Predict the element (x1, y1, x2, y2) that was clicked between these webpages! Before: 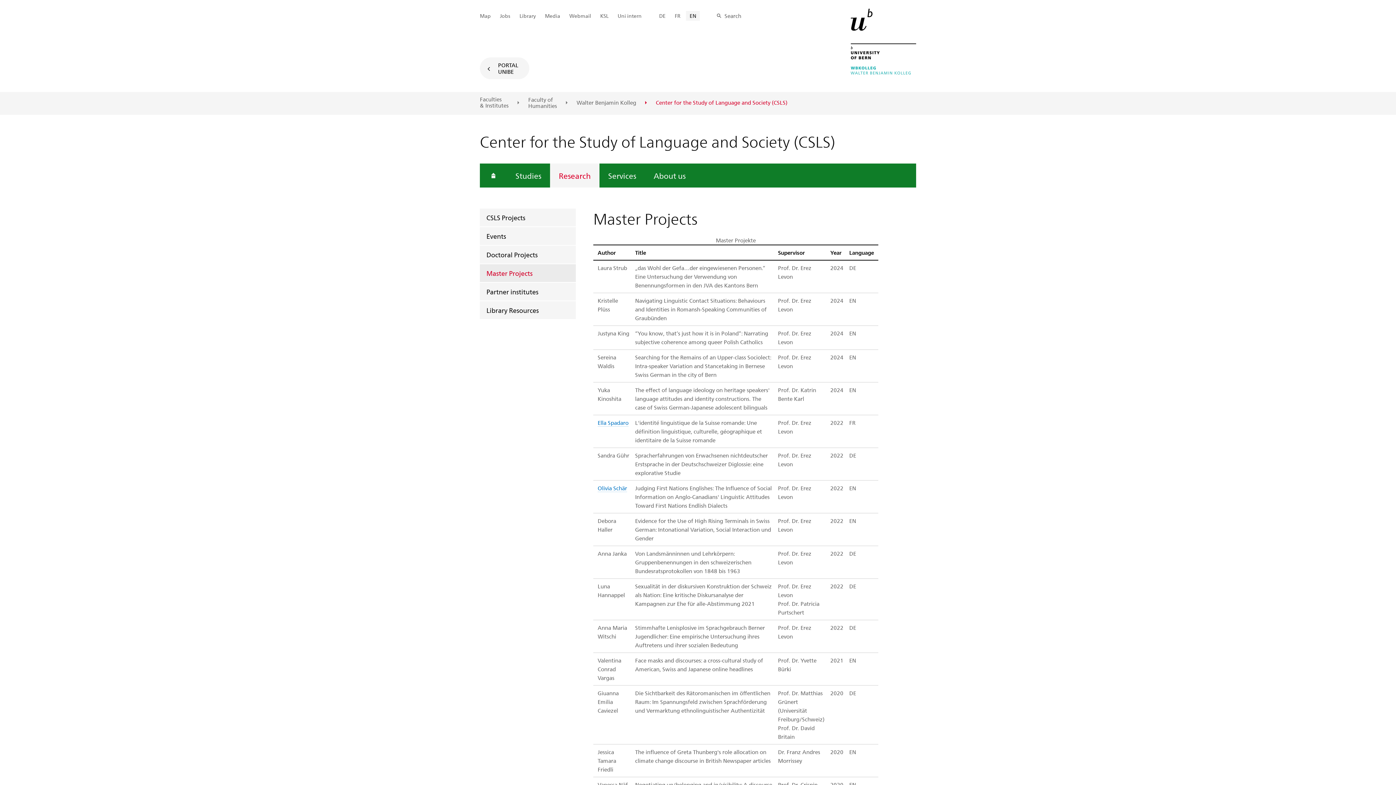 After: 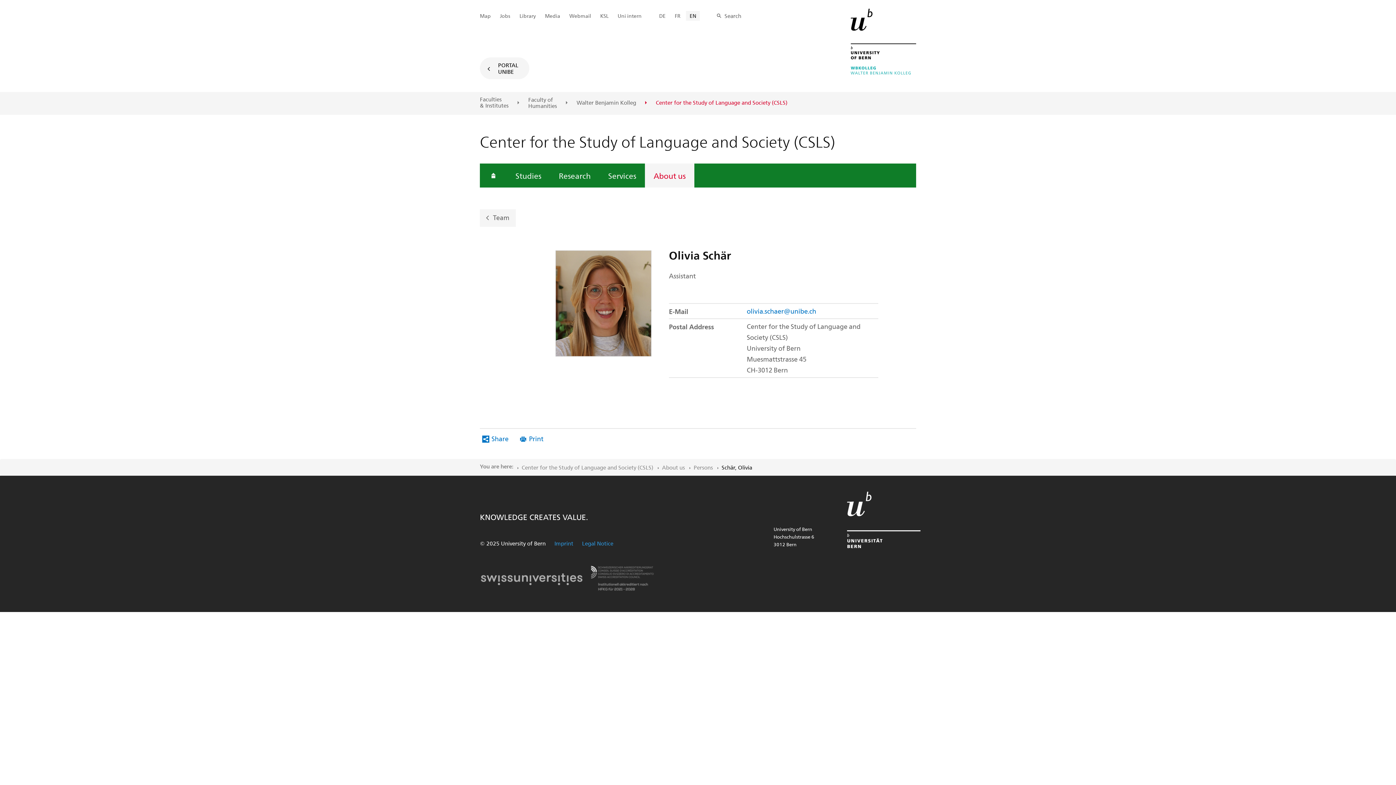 Action: bbox: (597, 484, 627, 492) label: Olivia Schär